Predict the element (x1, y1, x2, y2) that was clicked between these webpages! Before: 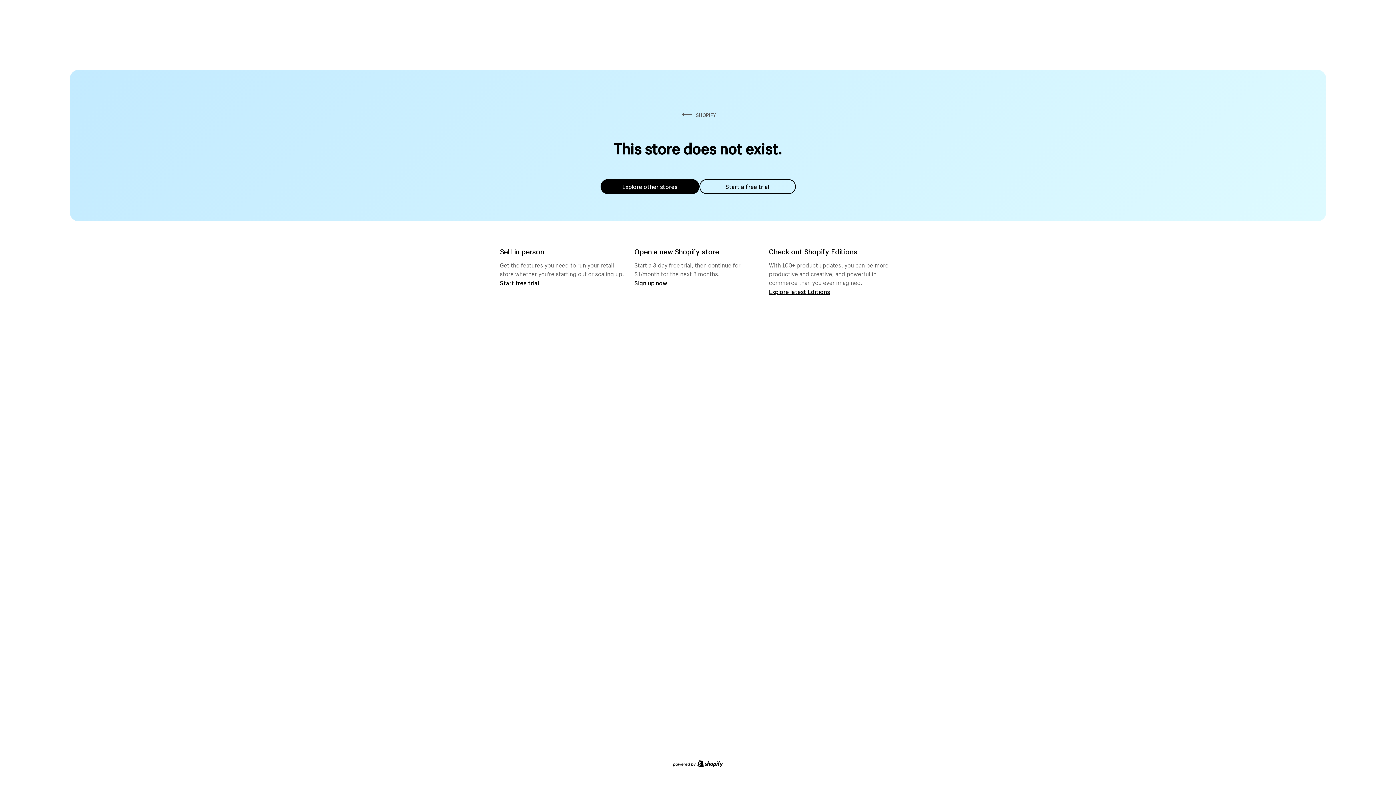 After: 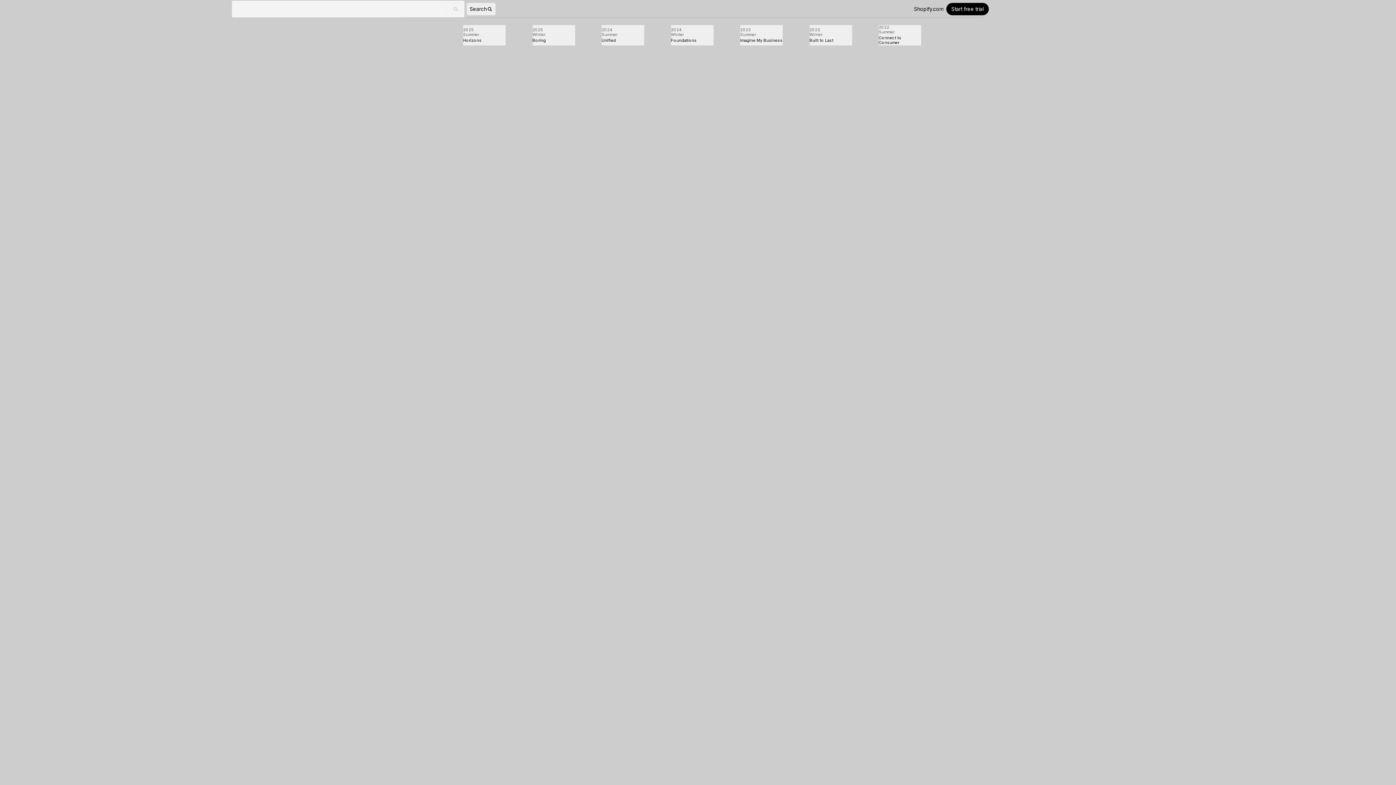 Action: label: Explore latest Editions bbox: (769, 287, 830, 295)